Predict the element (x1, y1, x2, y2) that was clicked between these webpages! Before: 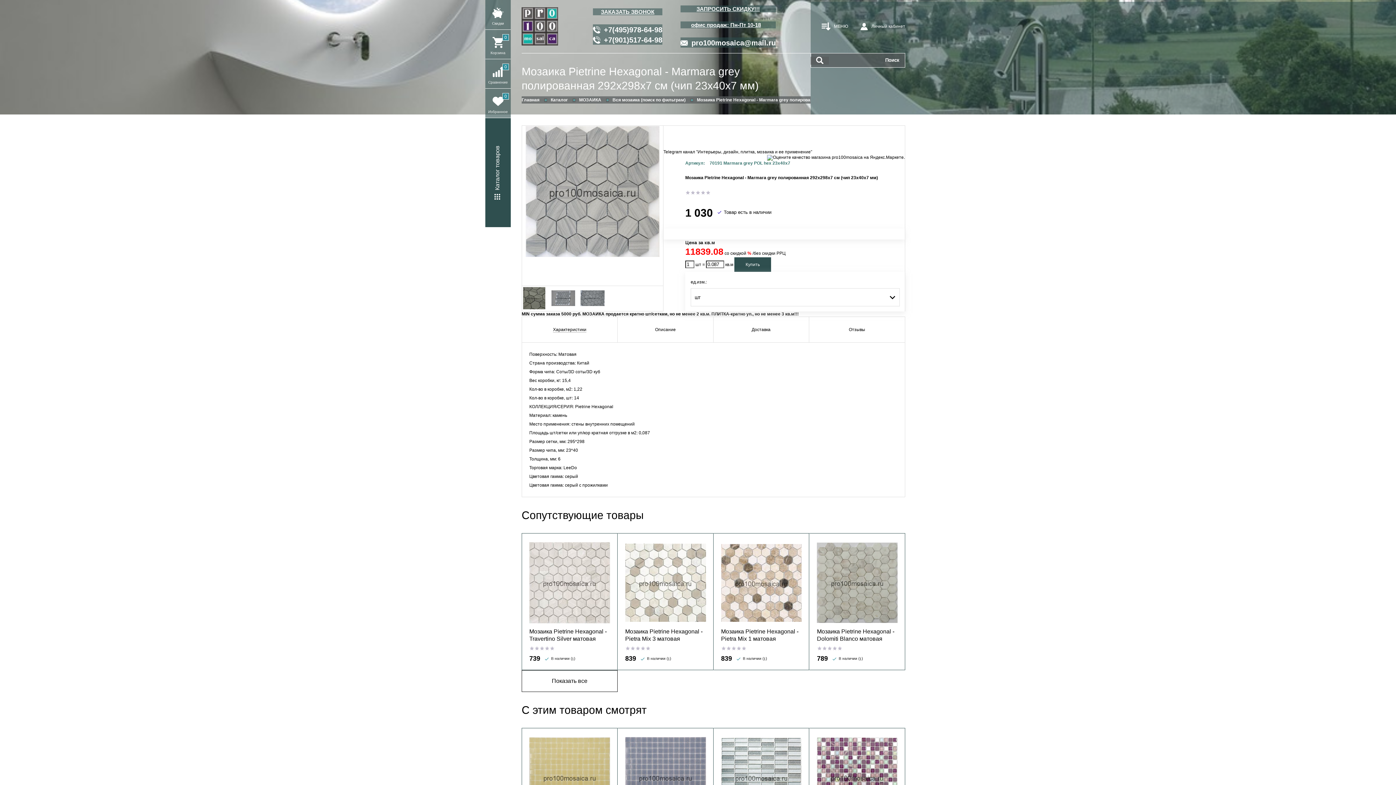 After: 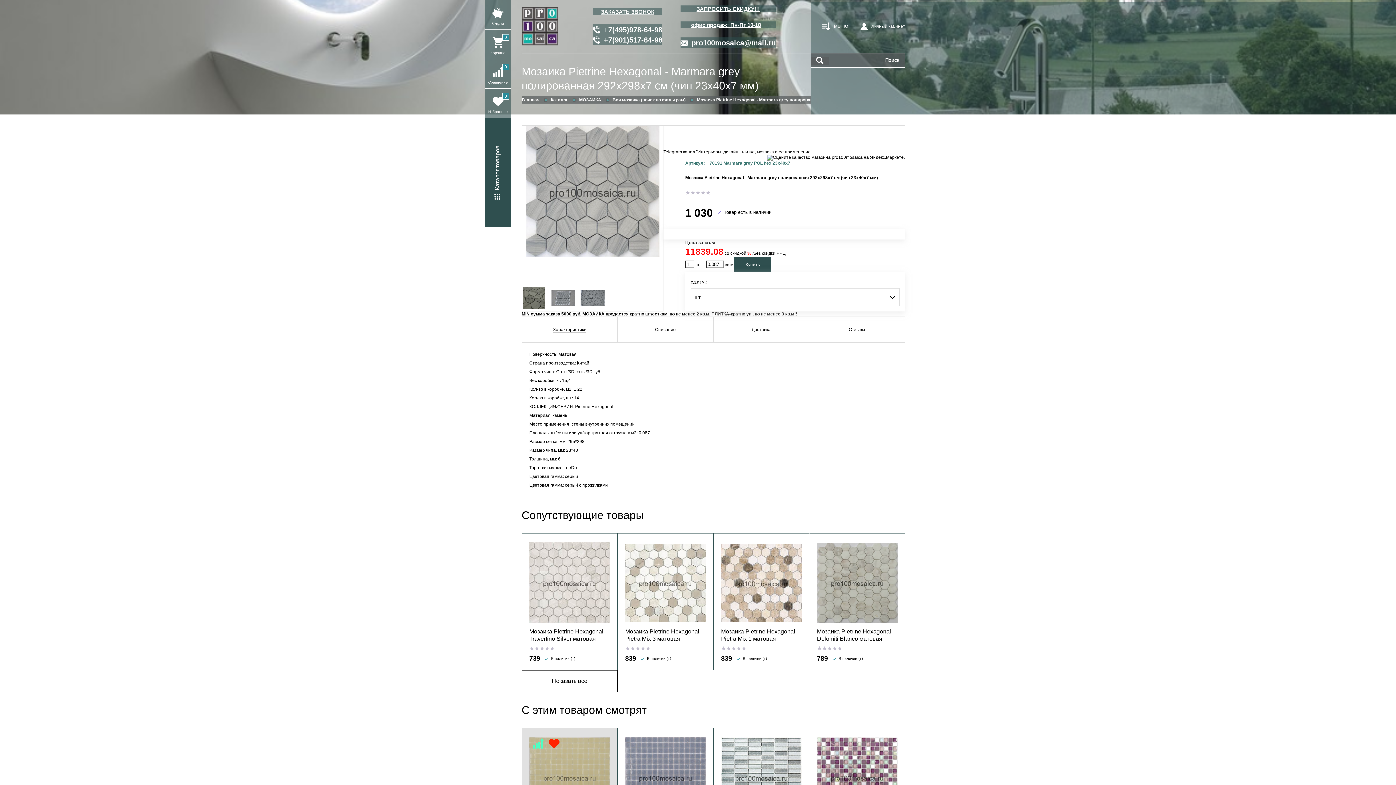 Action: bbox: (548, 735, 559, 750)